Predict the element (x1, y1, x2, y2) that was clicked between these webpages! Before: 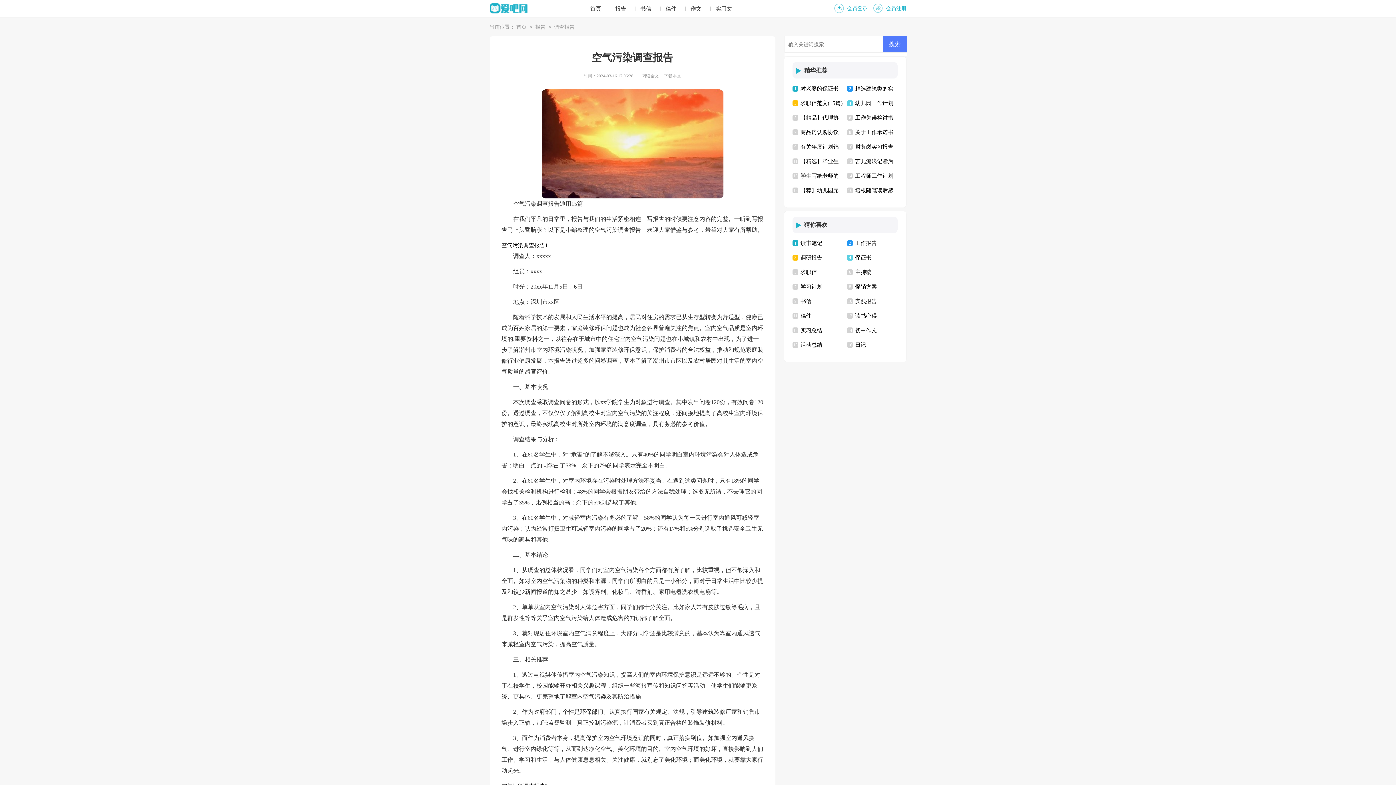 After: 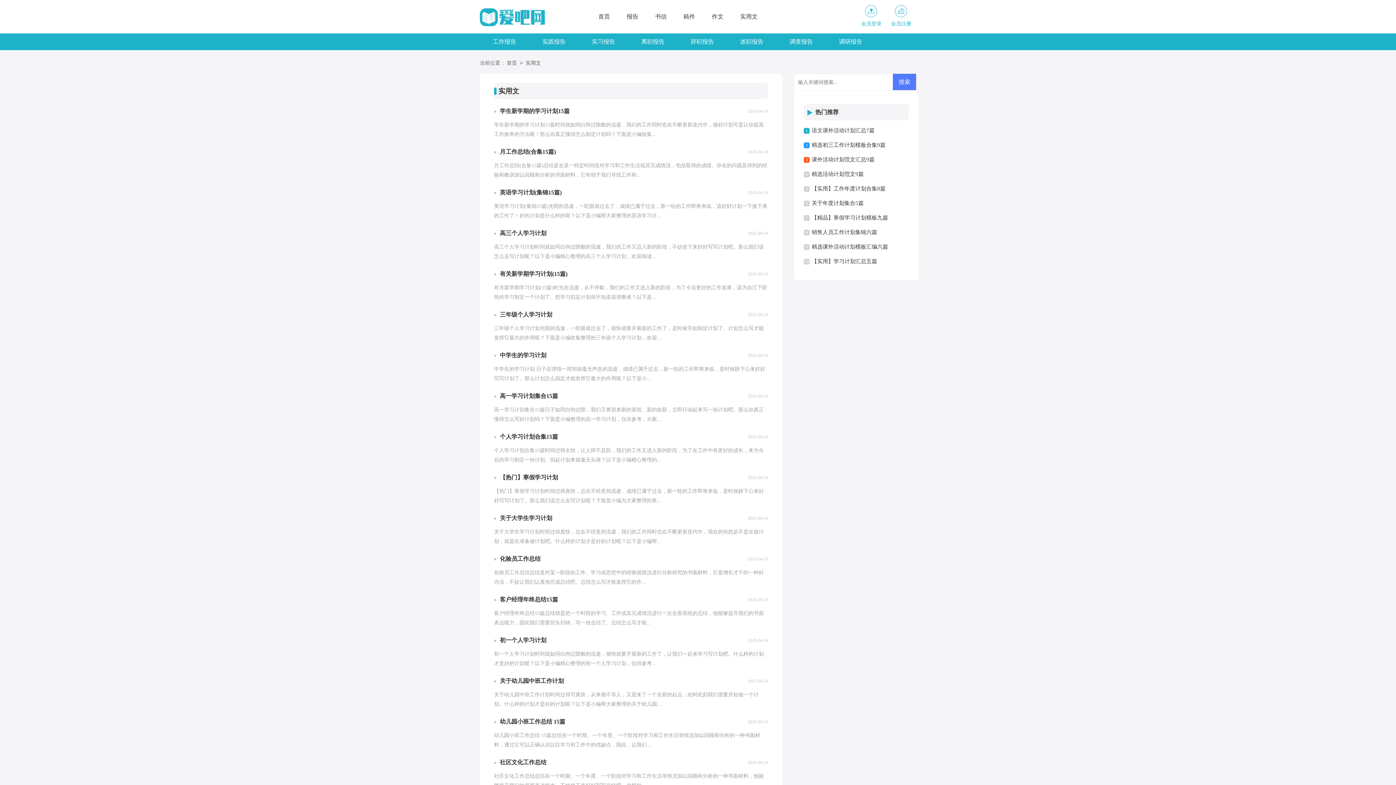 Action: bbox: (715, 0, 732, 17) label: 实用文